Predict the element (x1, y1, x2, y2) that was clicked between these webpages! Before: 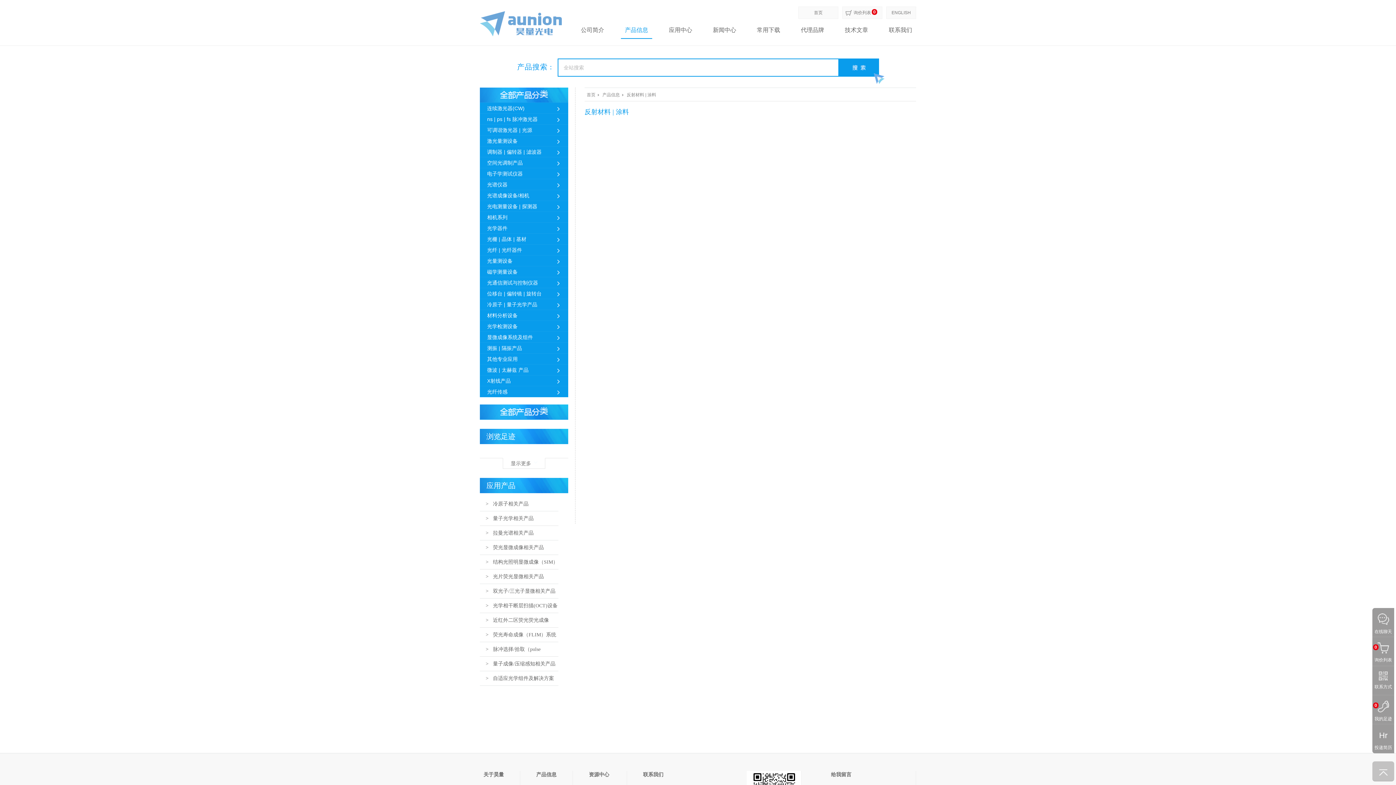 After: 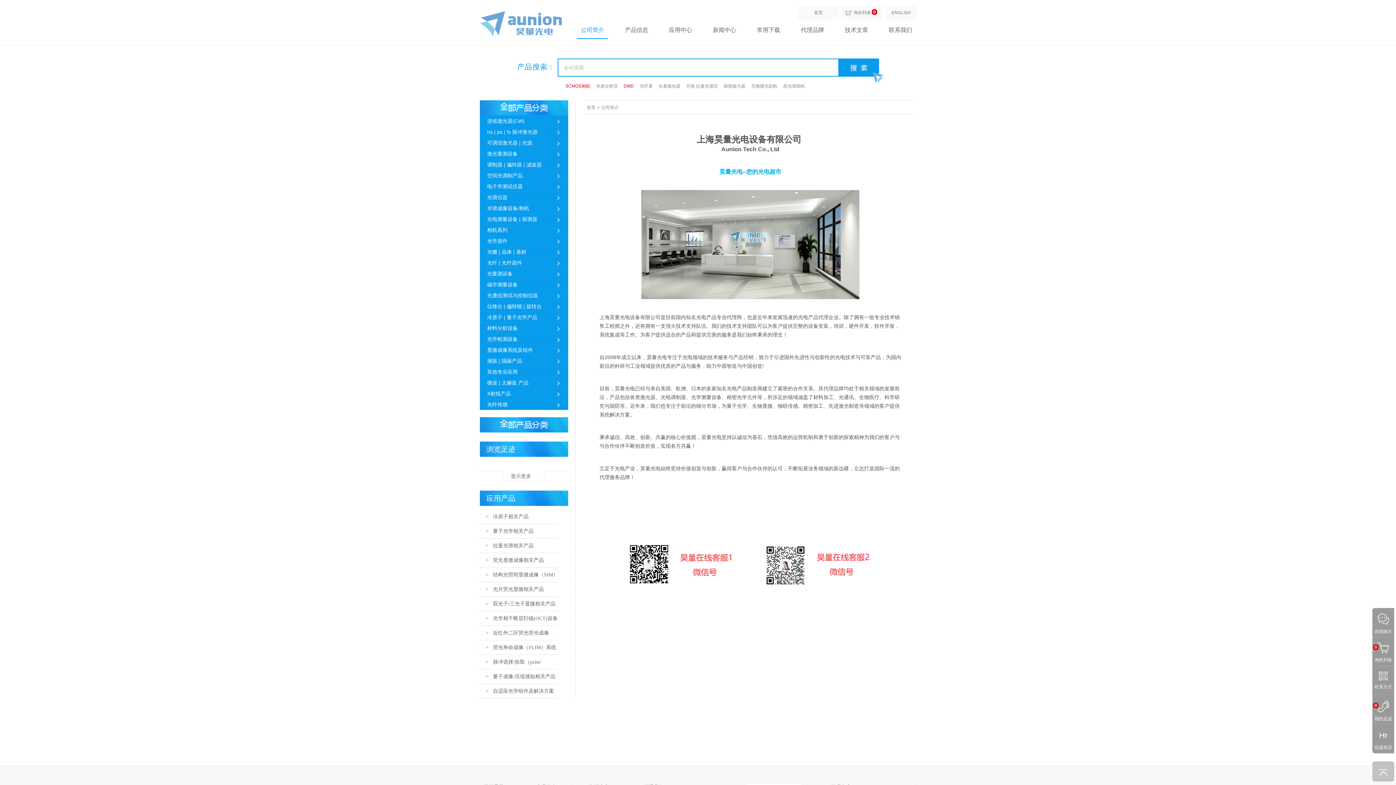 Action: bbox: (577, 21, 608, 38) label: 公司简介